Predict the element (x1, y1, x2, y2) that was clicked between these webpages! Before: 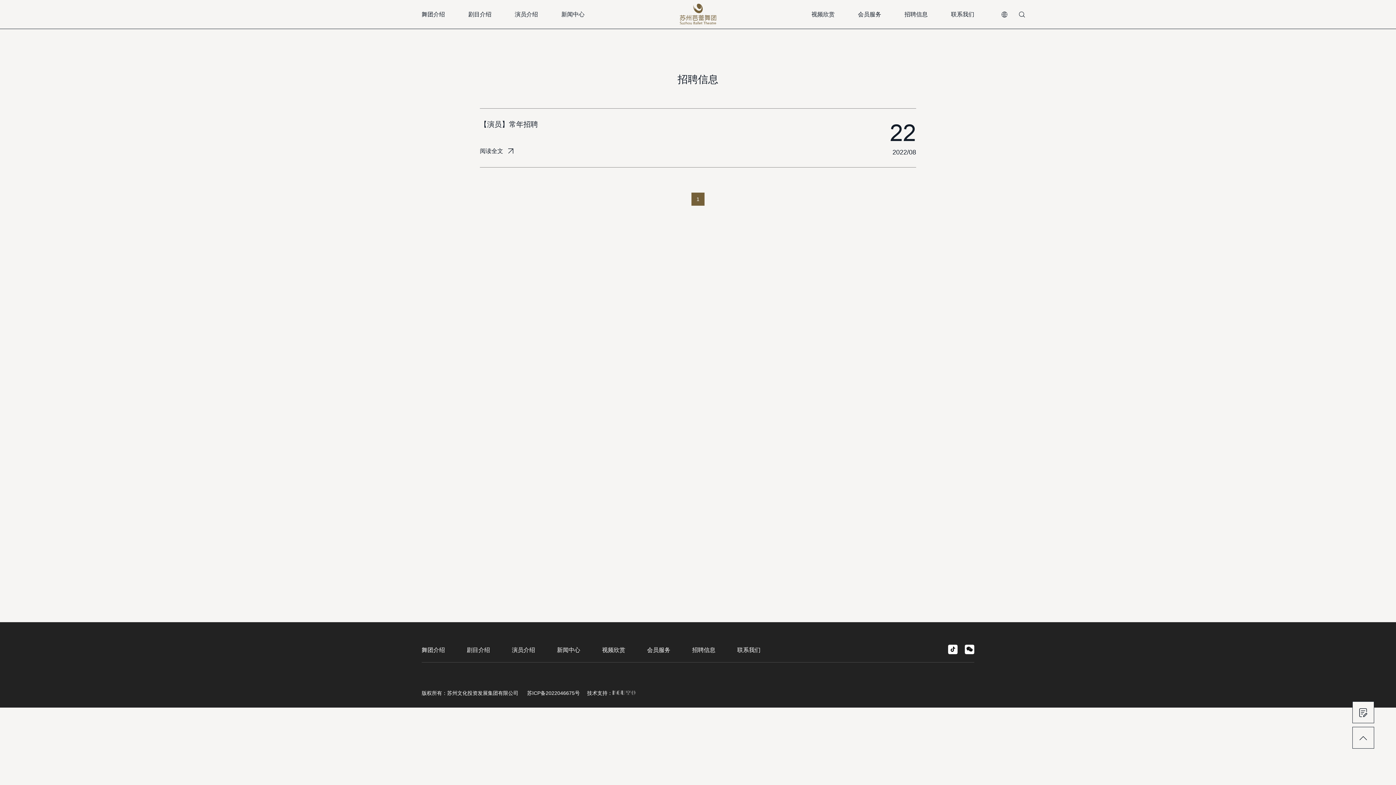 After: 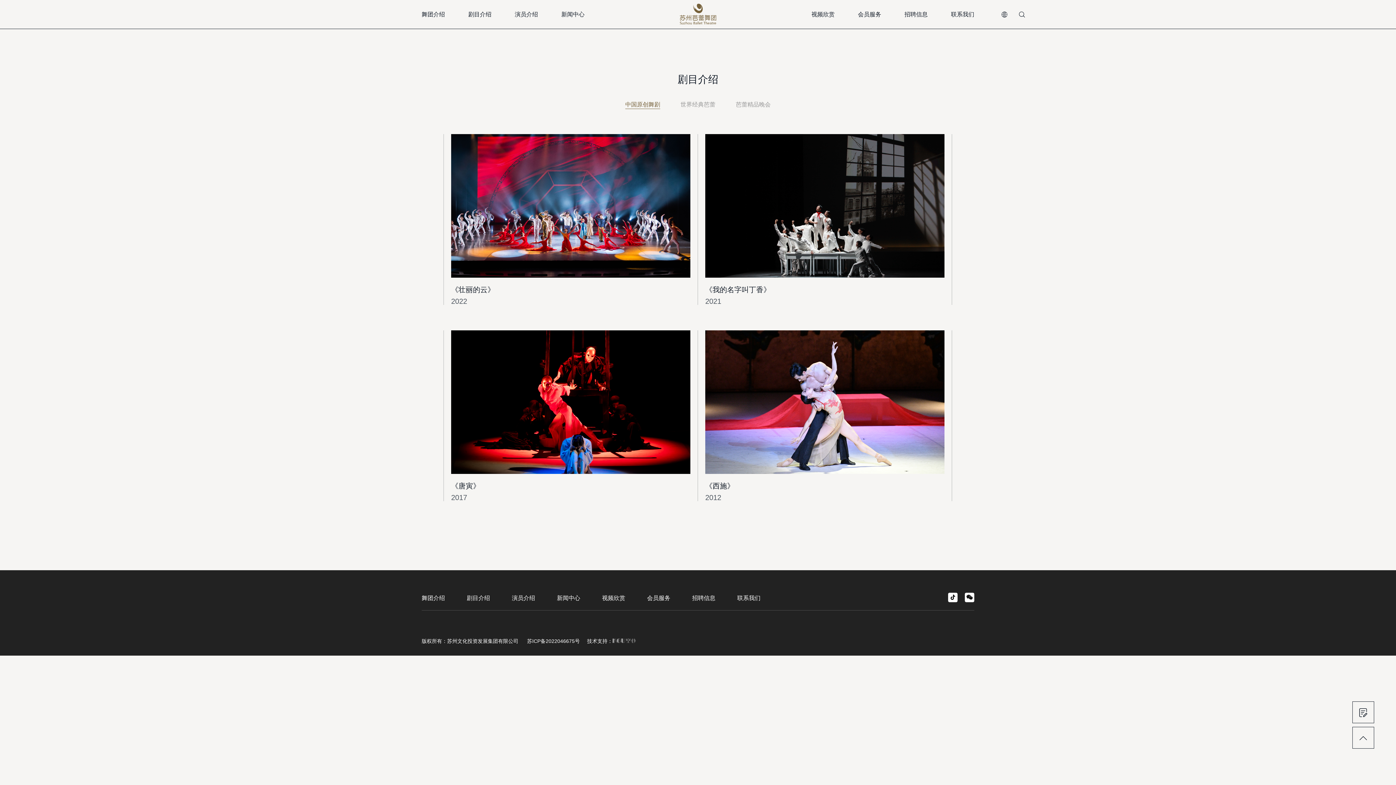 Action: label: 剧目介绍 bbox: (468, 0, 491, 29)